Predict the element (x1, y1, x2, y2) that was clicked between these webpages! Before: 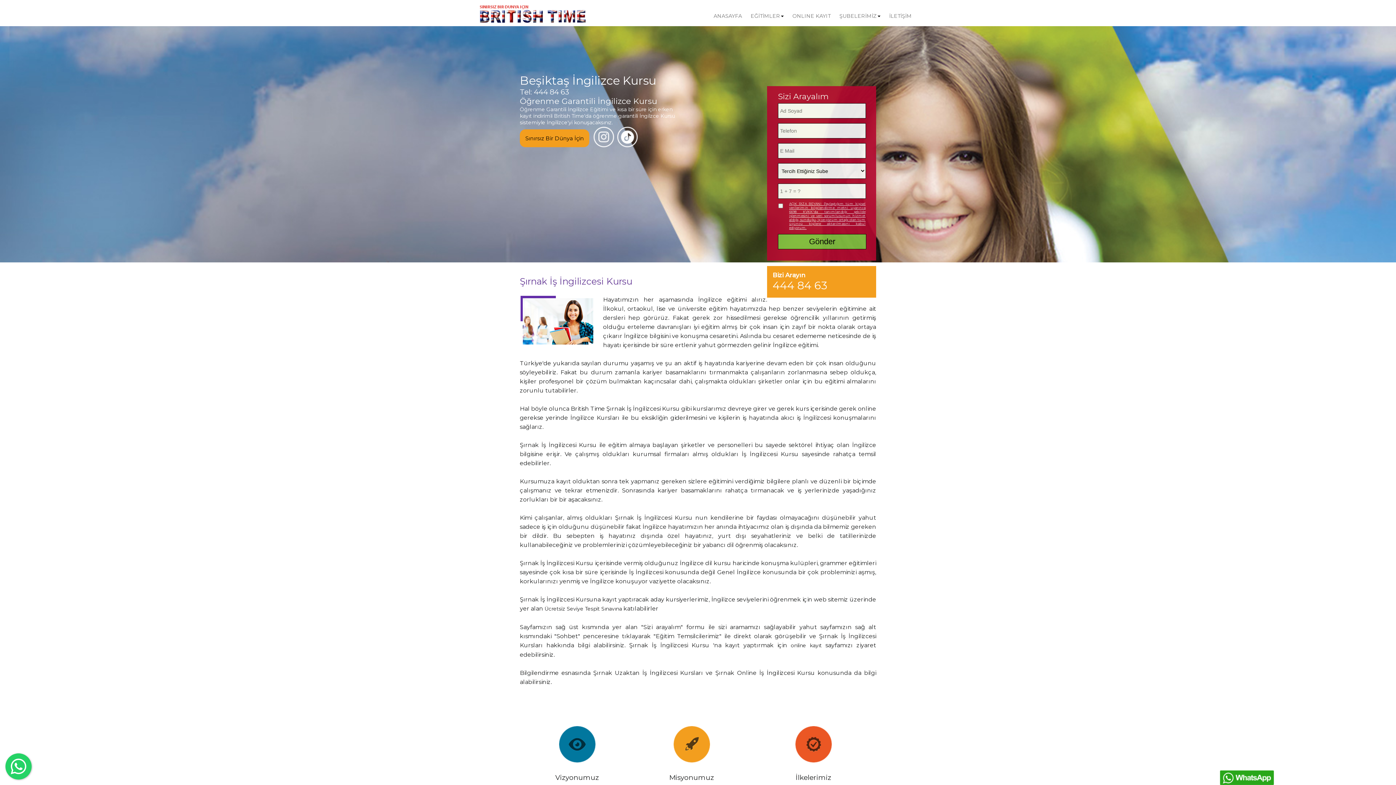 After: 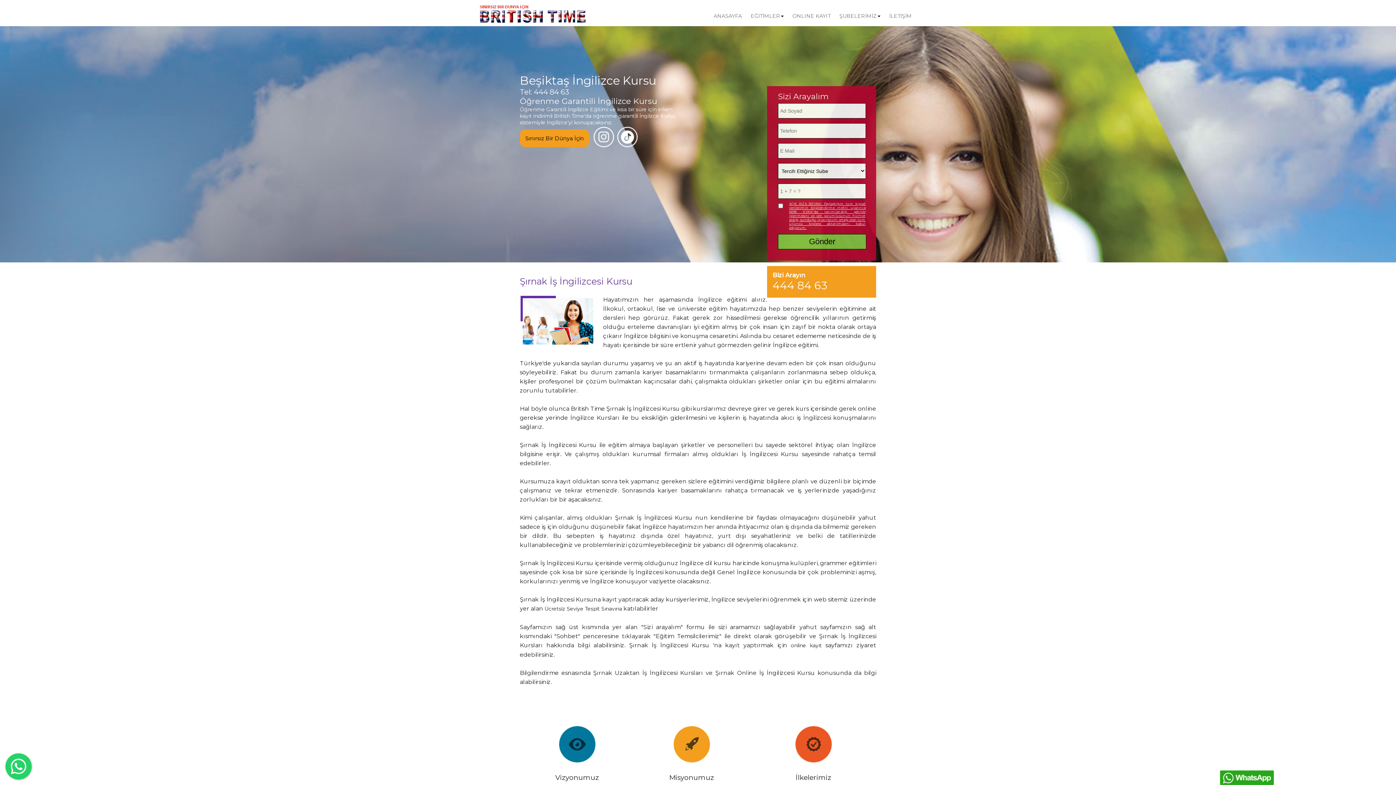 Action: bbox: (791, 642, 822, 649) label: online kayıt